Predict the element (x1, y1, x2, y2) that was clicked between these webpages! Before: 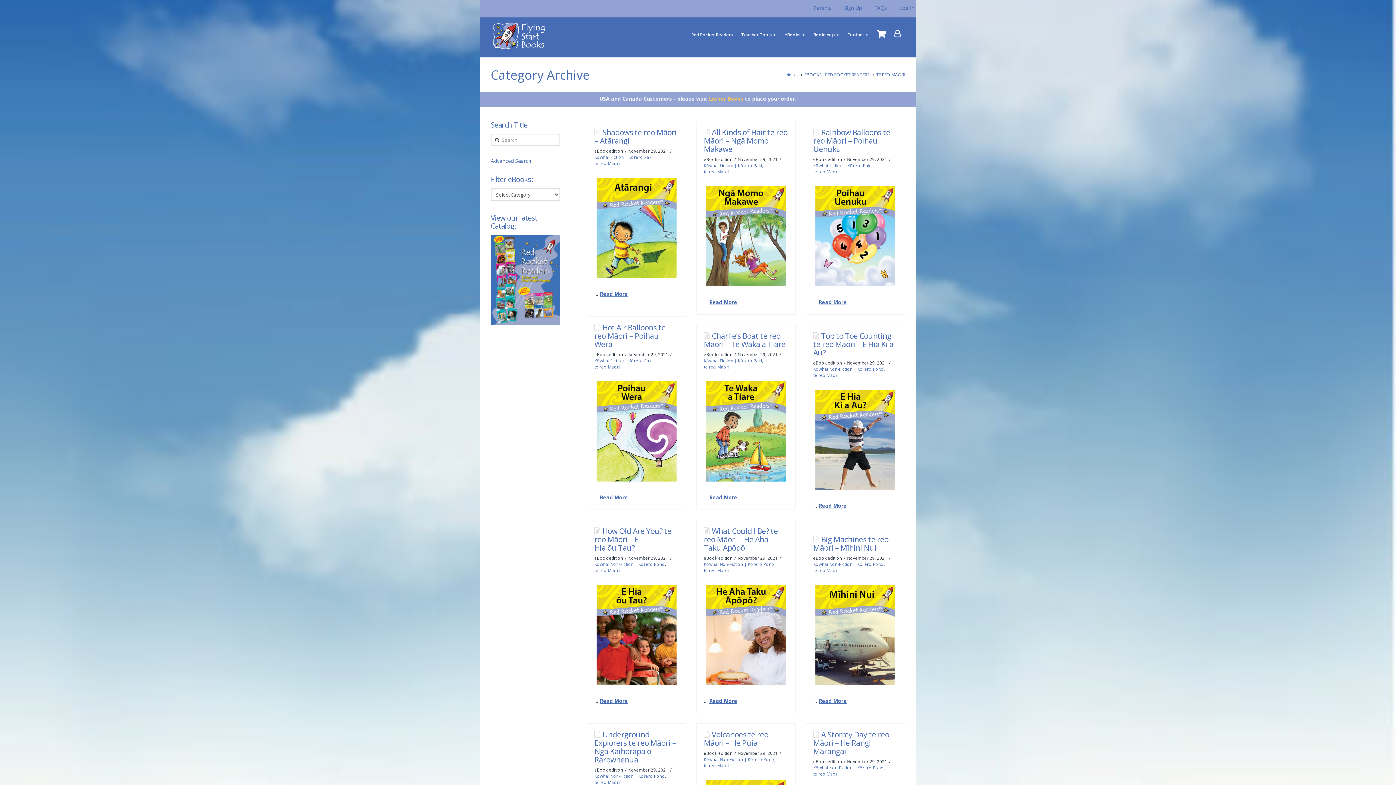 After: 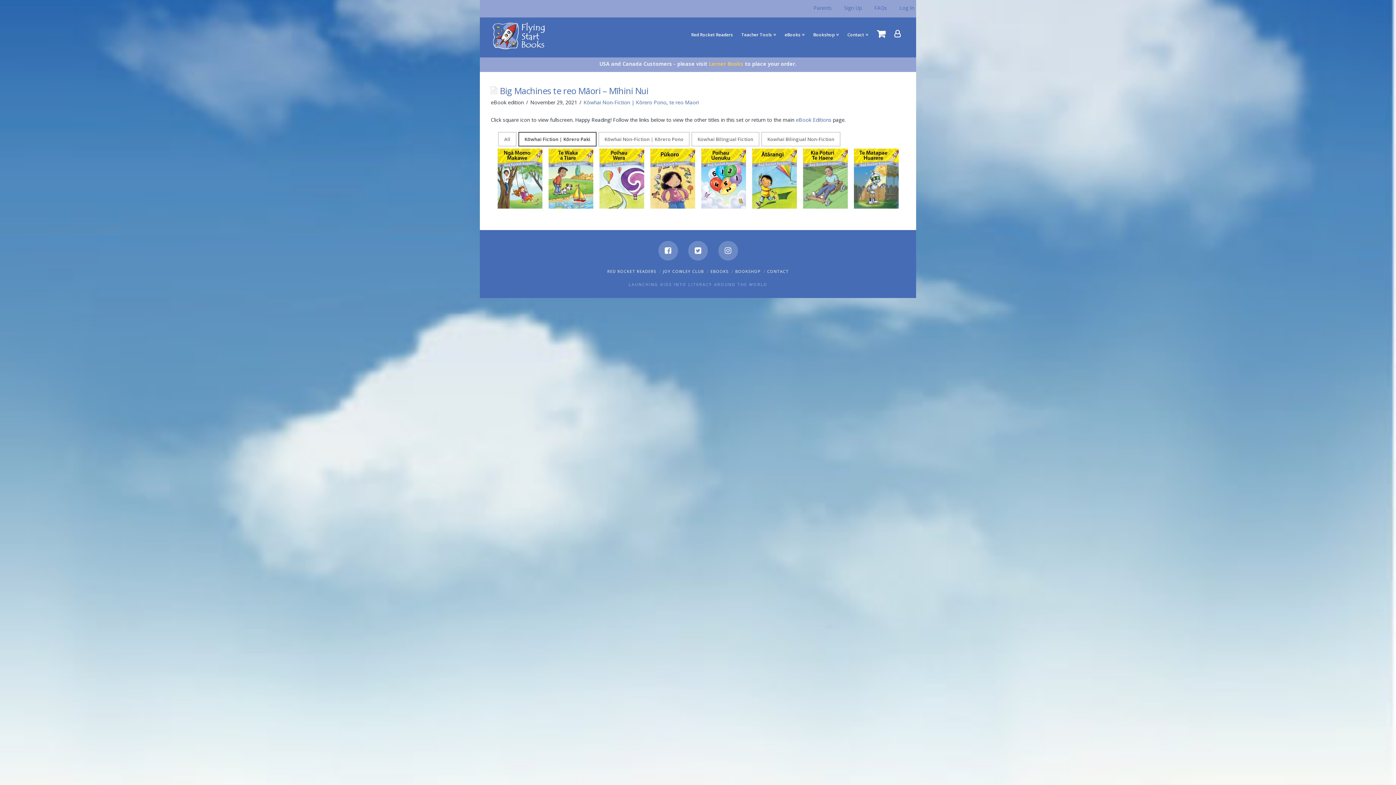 Action: bbox: (815, 584, 895, 685)